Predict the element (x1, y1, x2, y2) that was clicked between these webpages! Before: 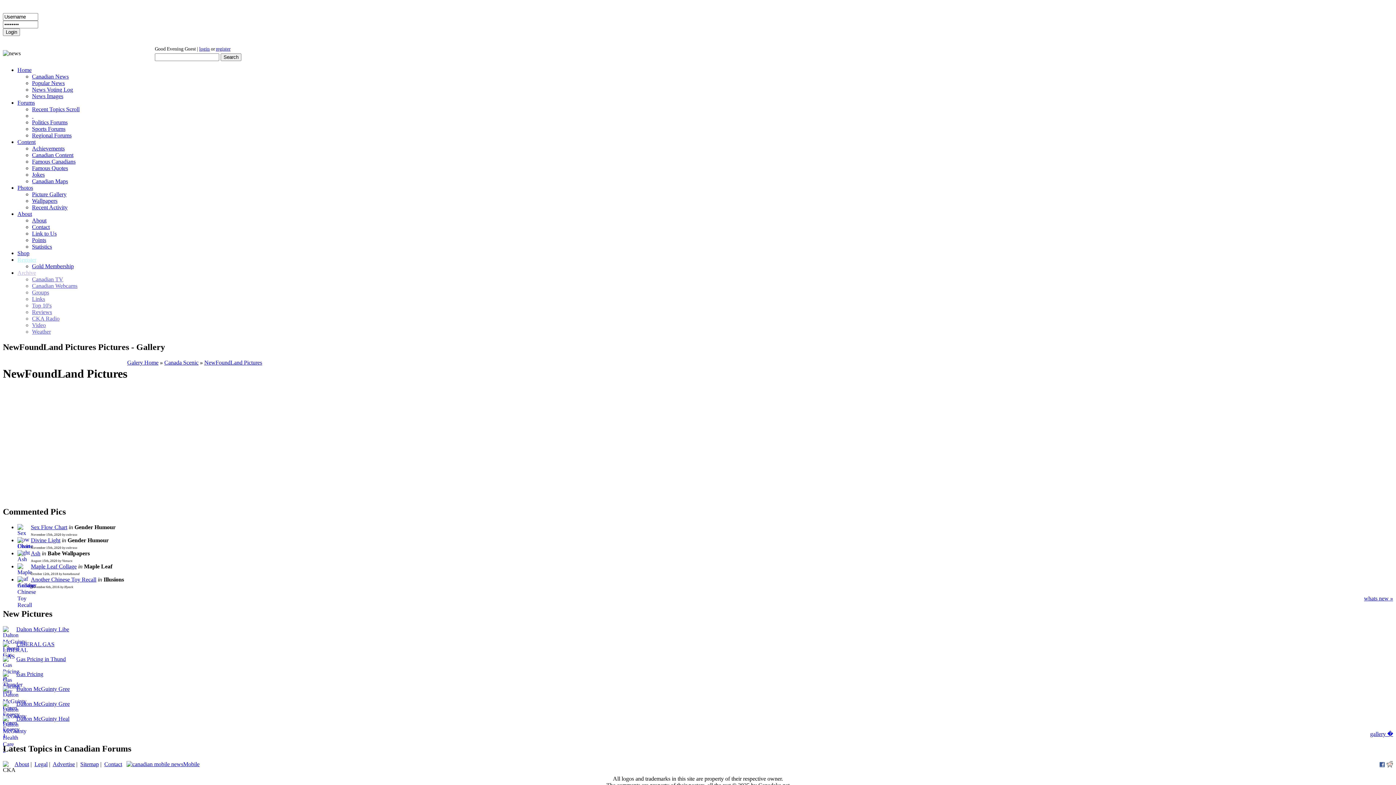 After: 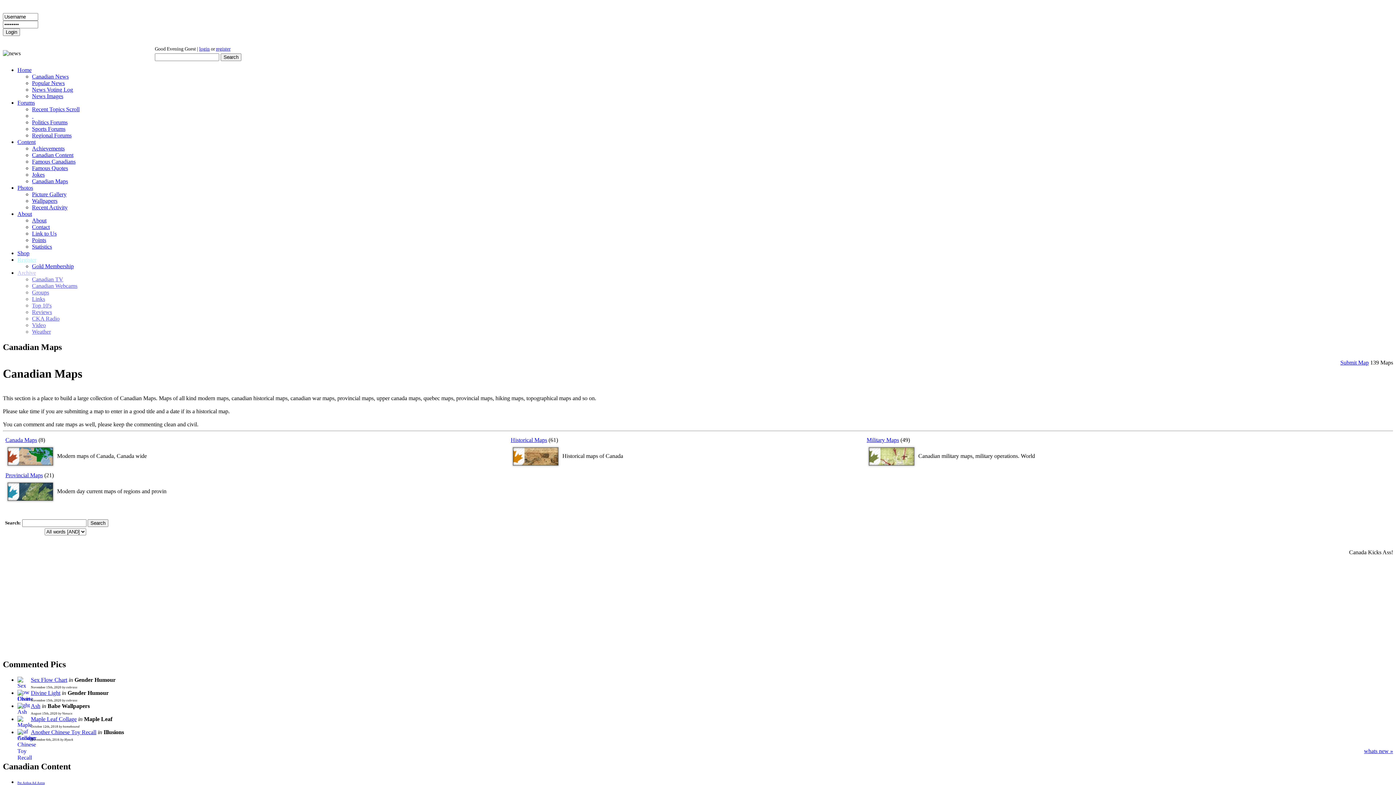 Action: bbox: (32, 178, 68, 184) label: Canadian Maps